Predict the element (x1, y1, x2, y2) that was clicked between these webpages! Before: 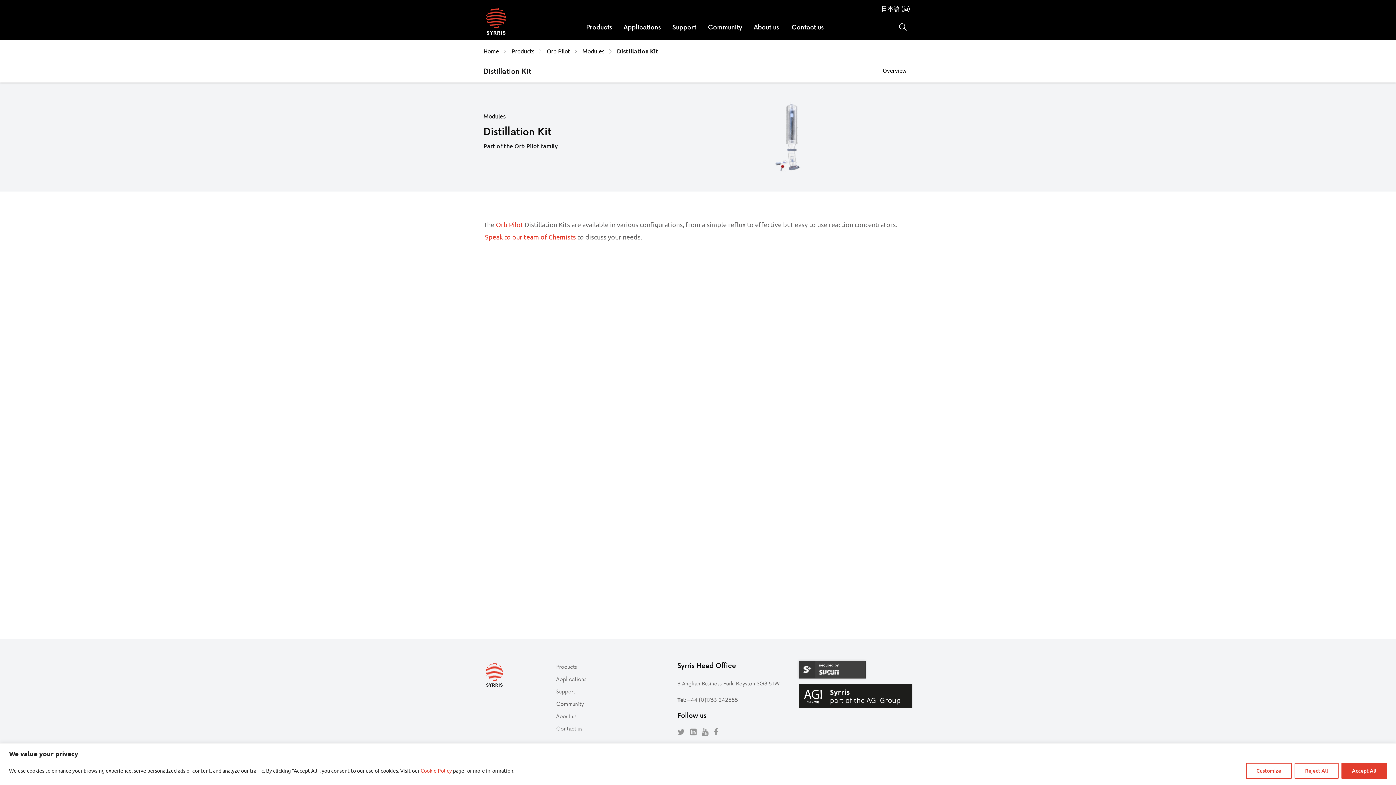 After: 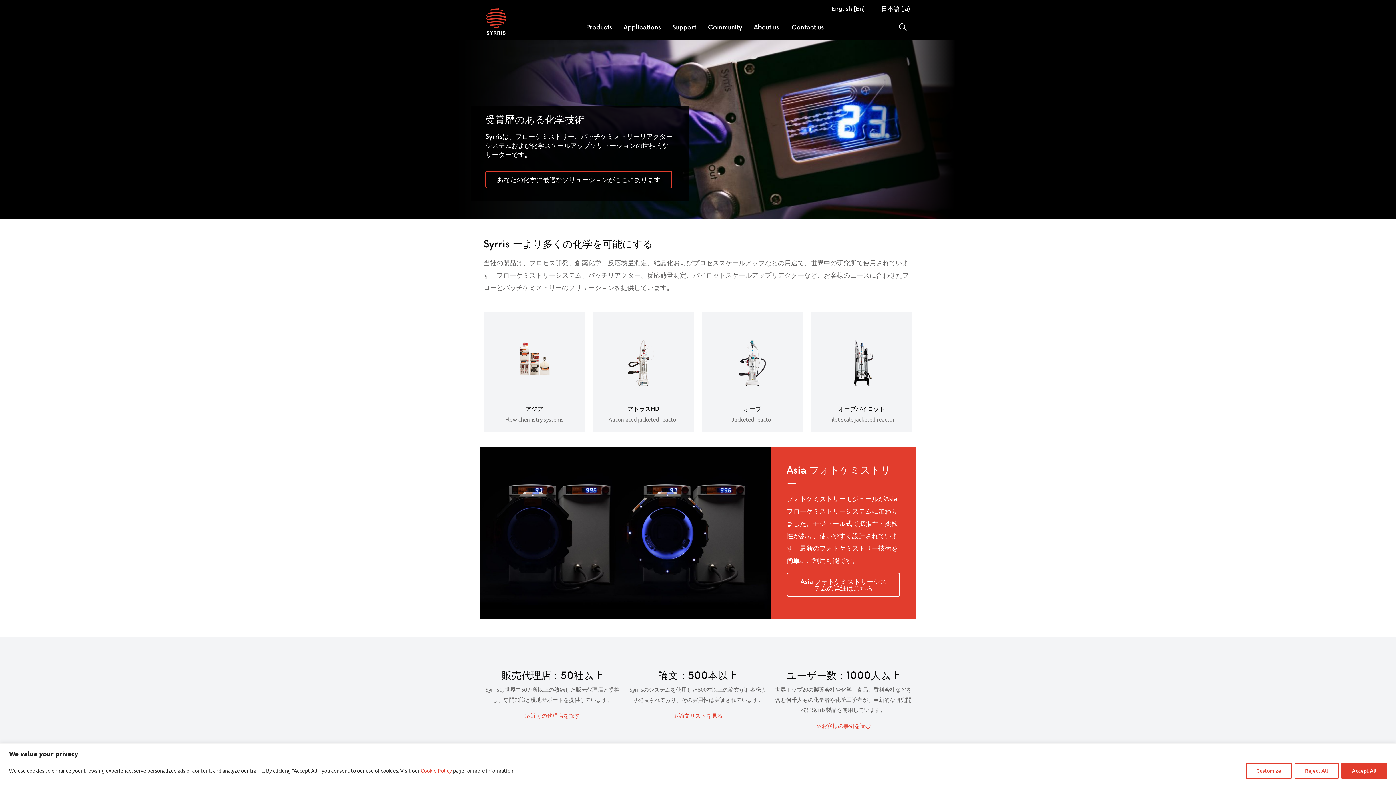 Action: label: 日本語 (ja) bbox: (875, 1, 916, 16)